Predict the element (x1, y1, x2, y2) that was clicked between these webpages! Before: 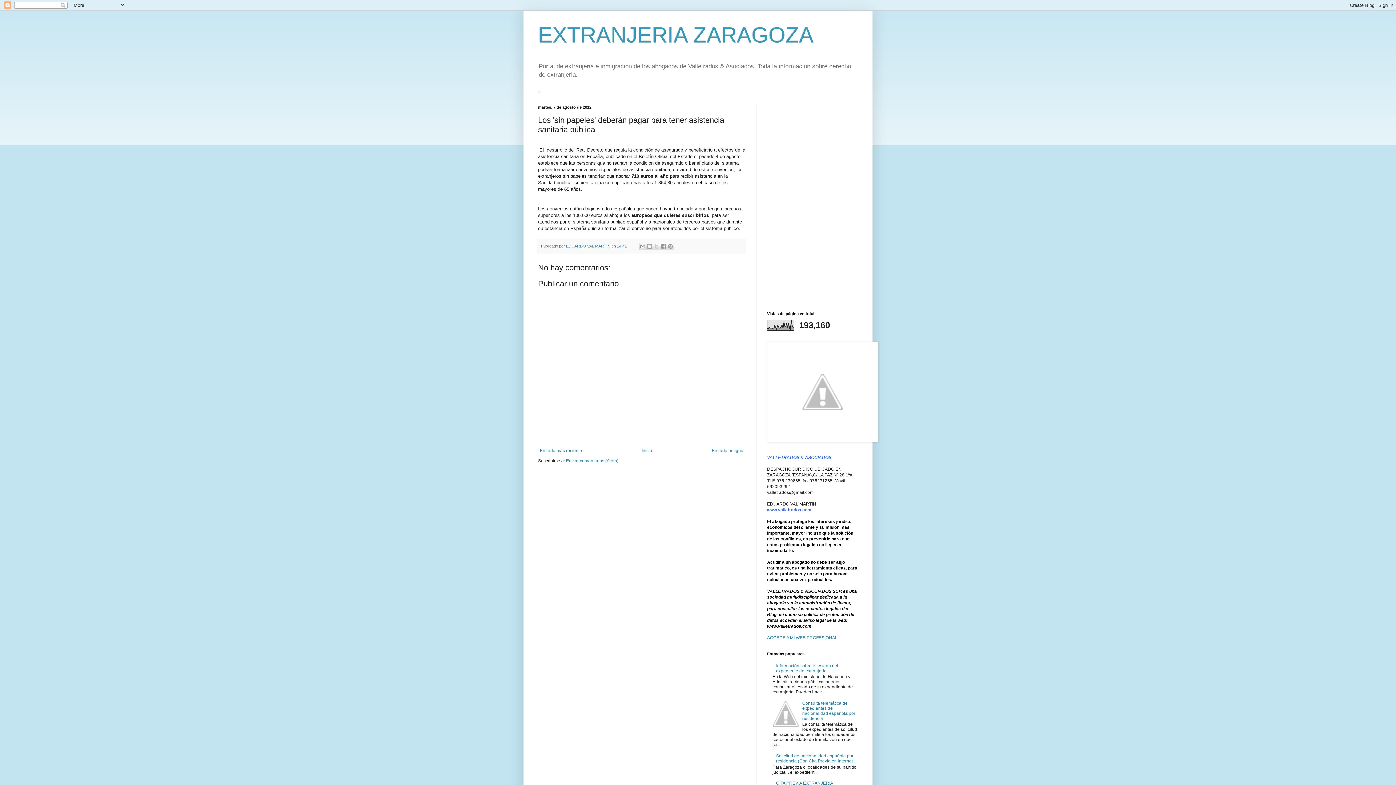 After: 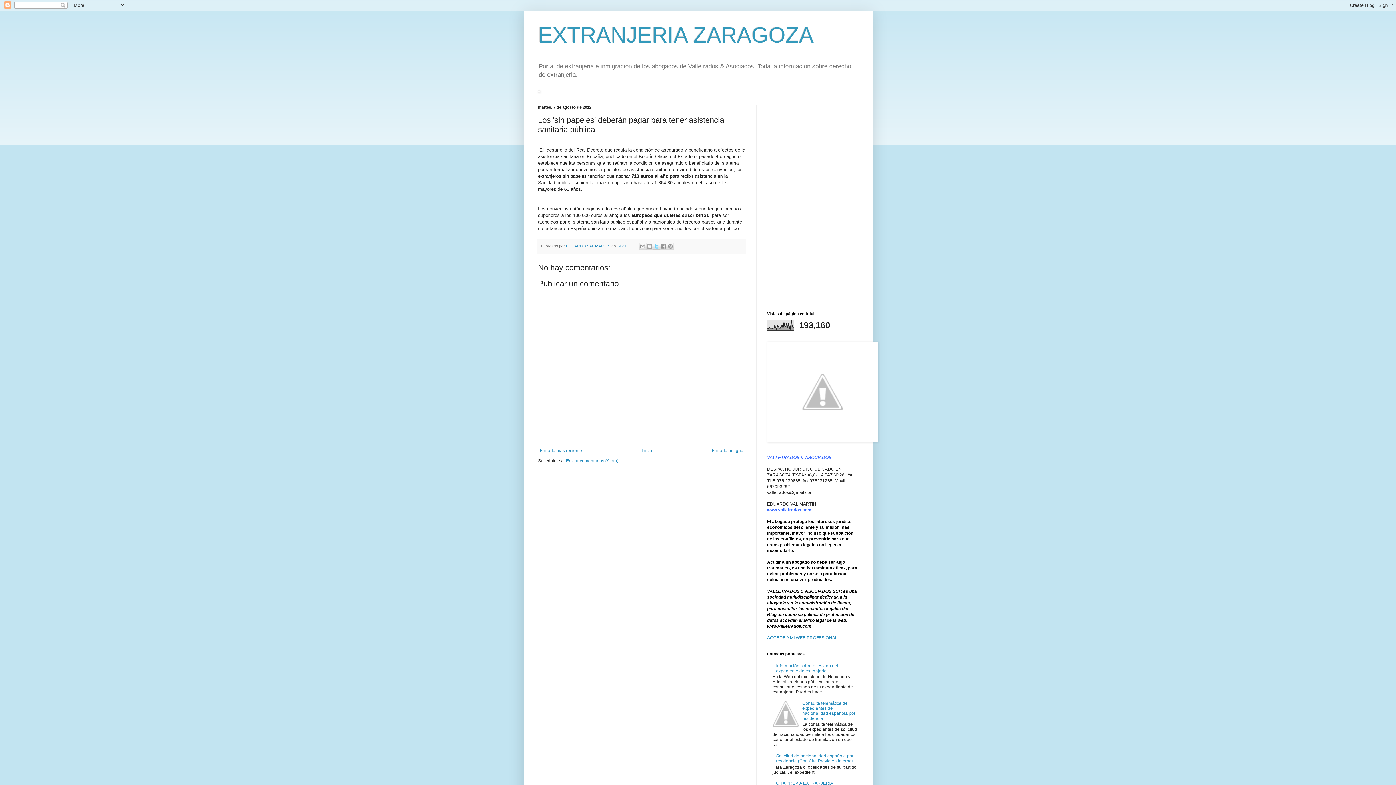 Action: label: Compartir en X bbox: (653, 243, 660, 250)